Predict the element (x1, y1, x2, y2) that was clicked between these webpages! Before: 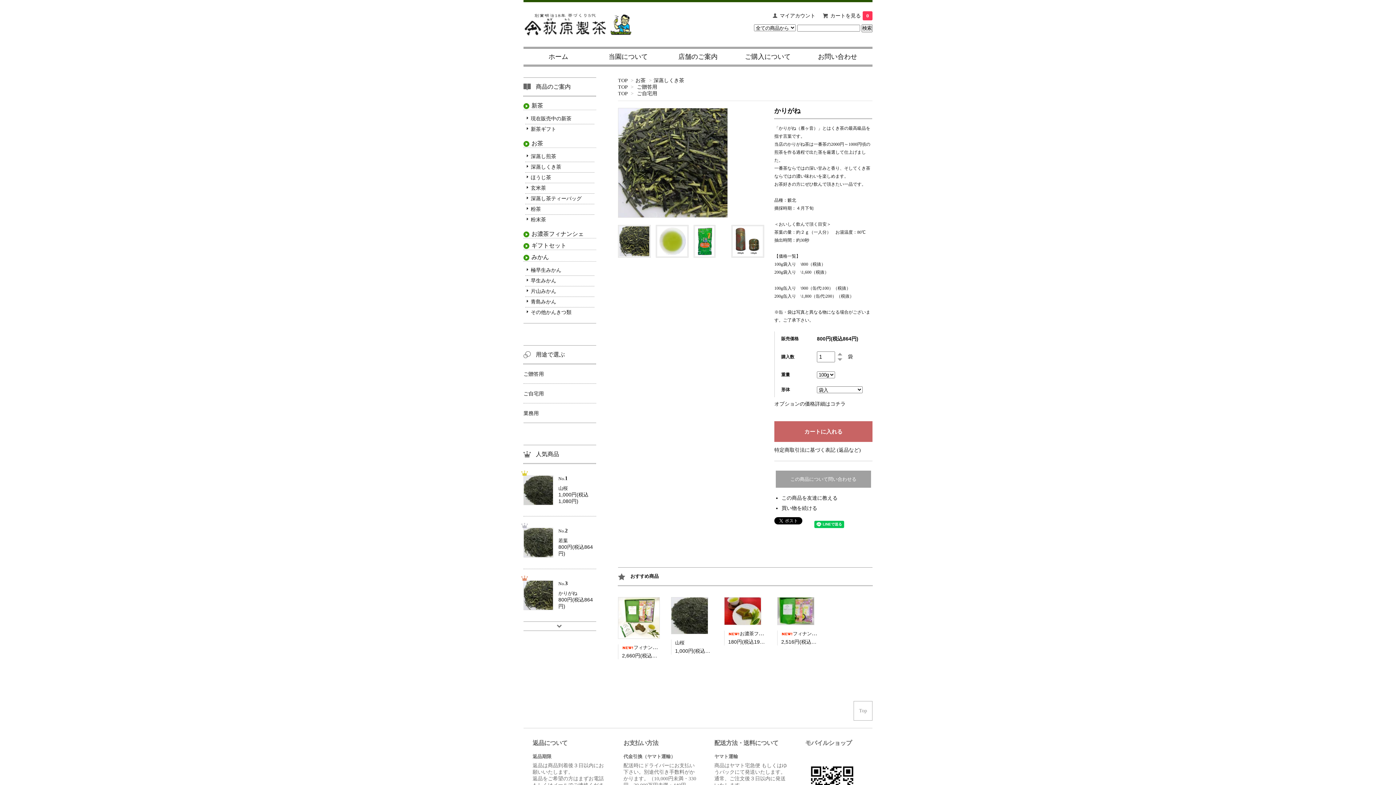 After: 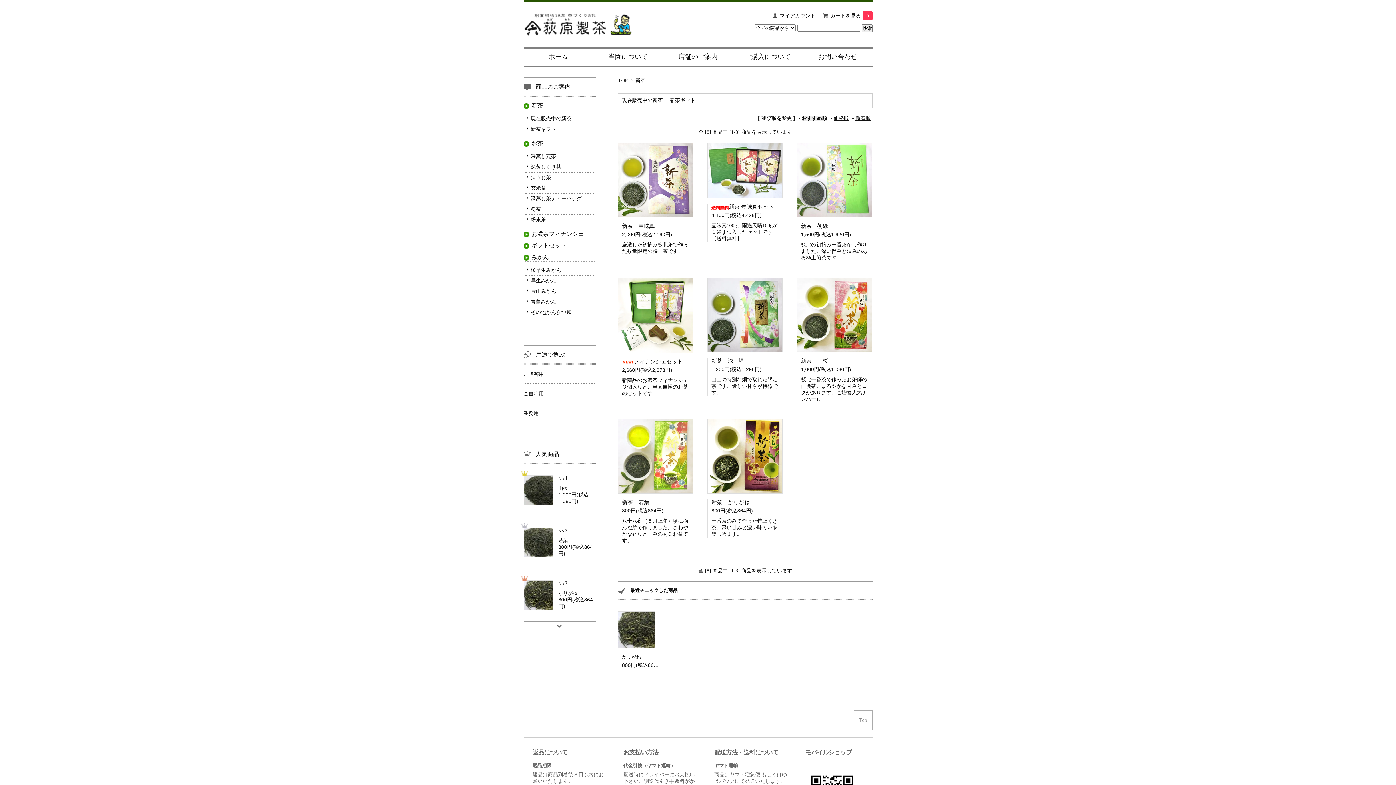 Action: label: 新茶 bbox: (531, 102, 543, 108)